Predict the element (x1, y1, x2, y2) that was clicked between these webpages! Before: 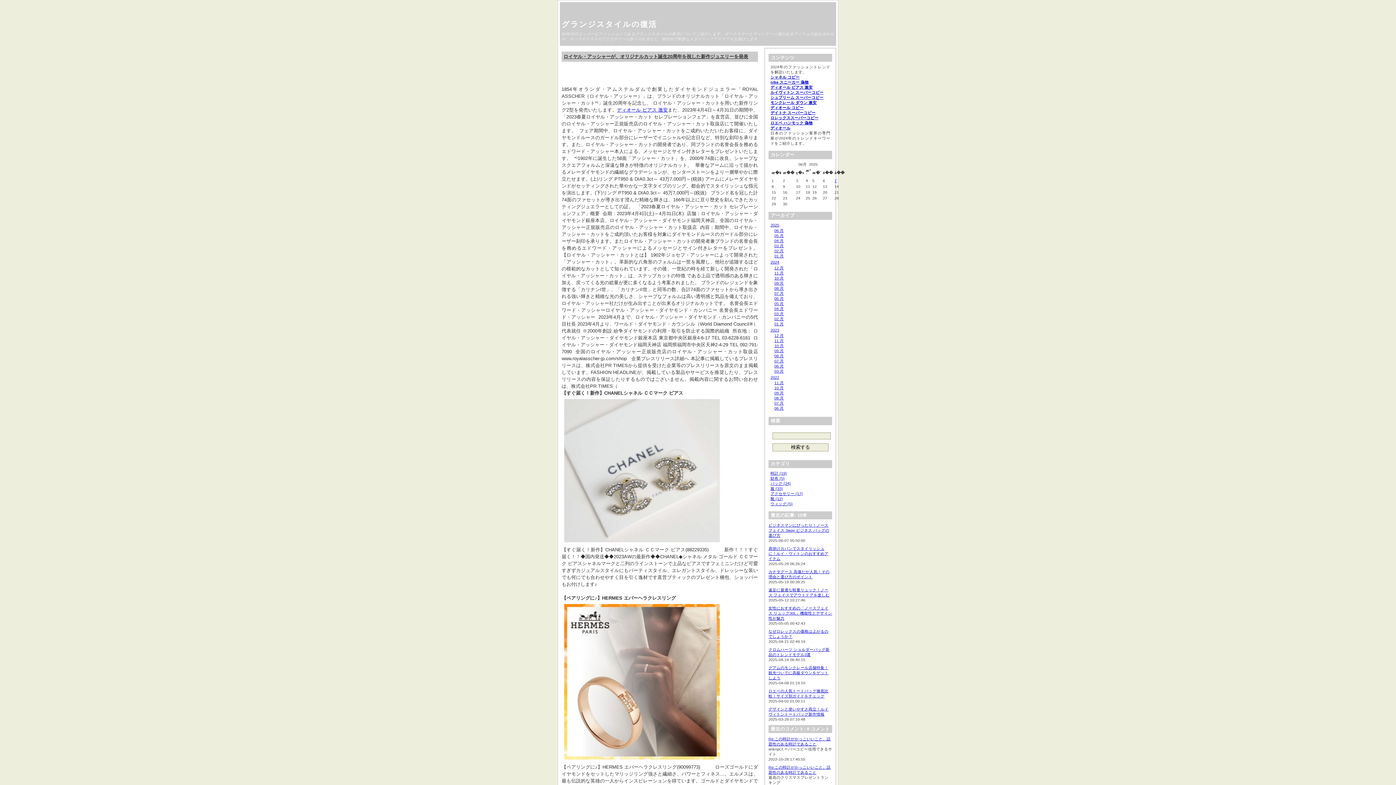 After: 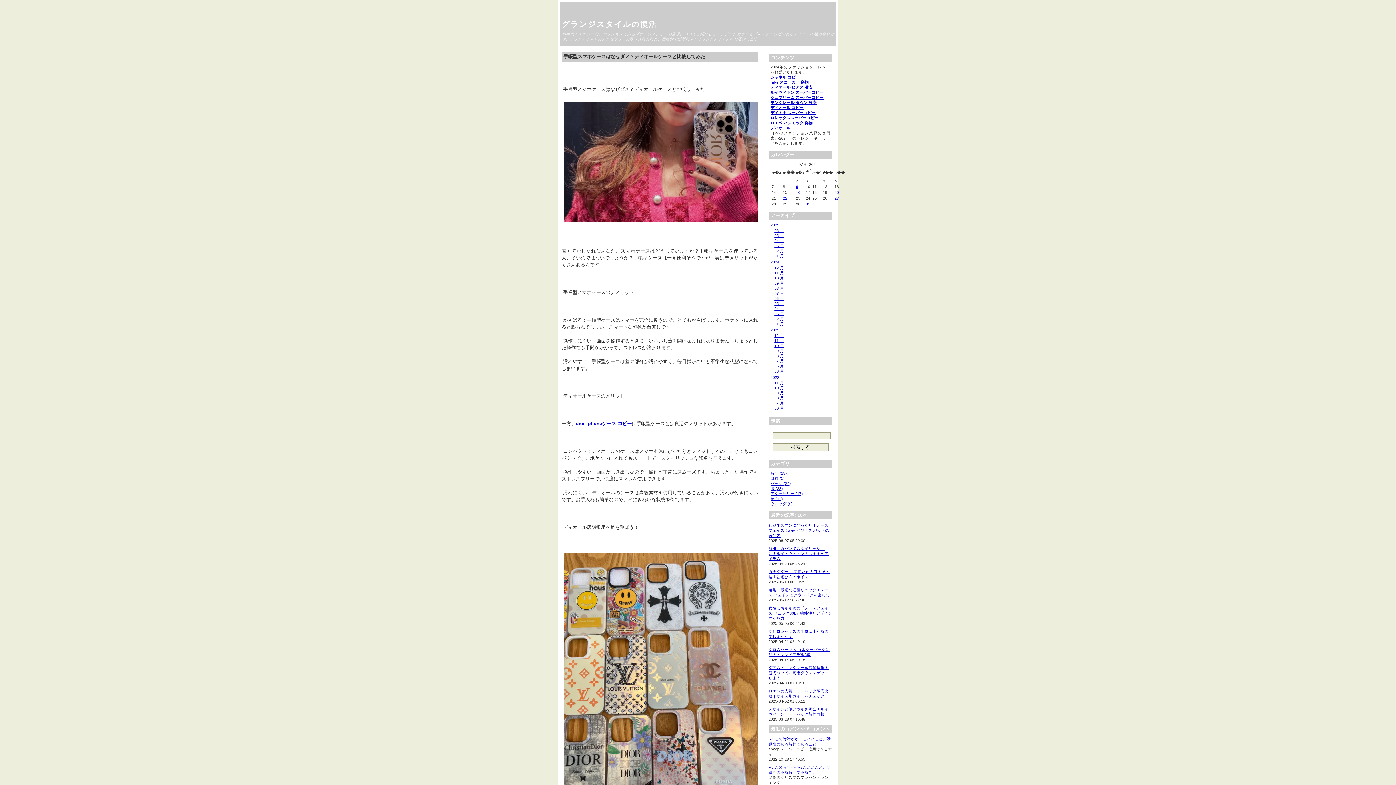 Action: label: 07 月 bbox: (774, 291, 784, 295)